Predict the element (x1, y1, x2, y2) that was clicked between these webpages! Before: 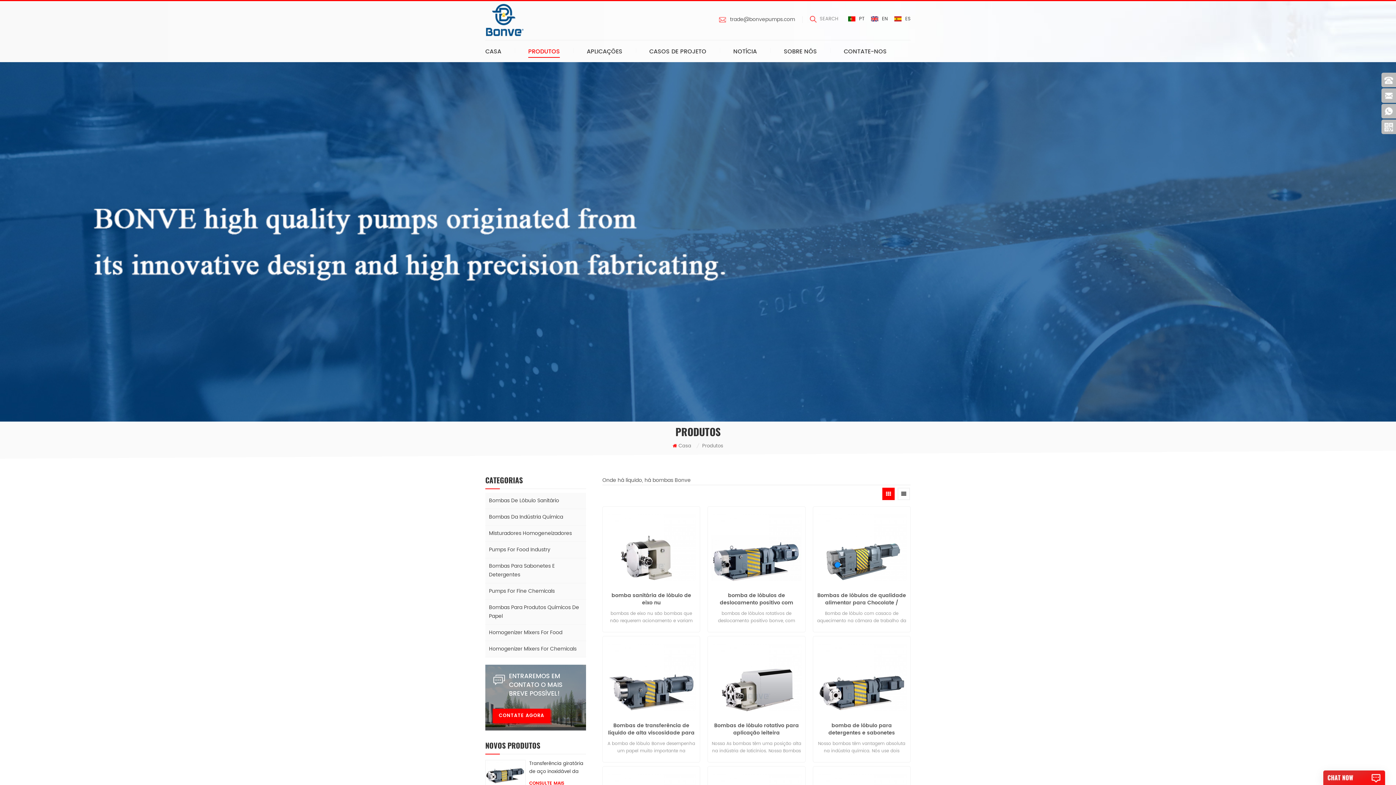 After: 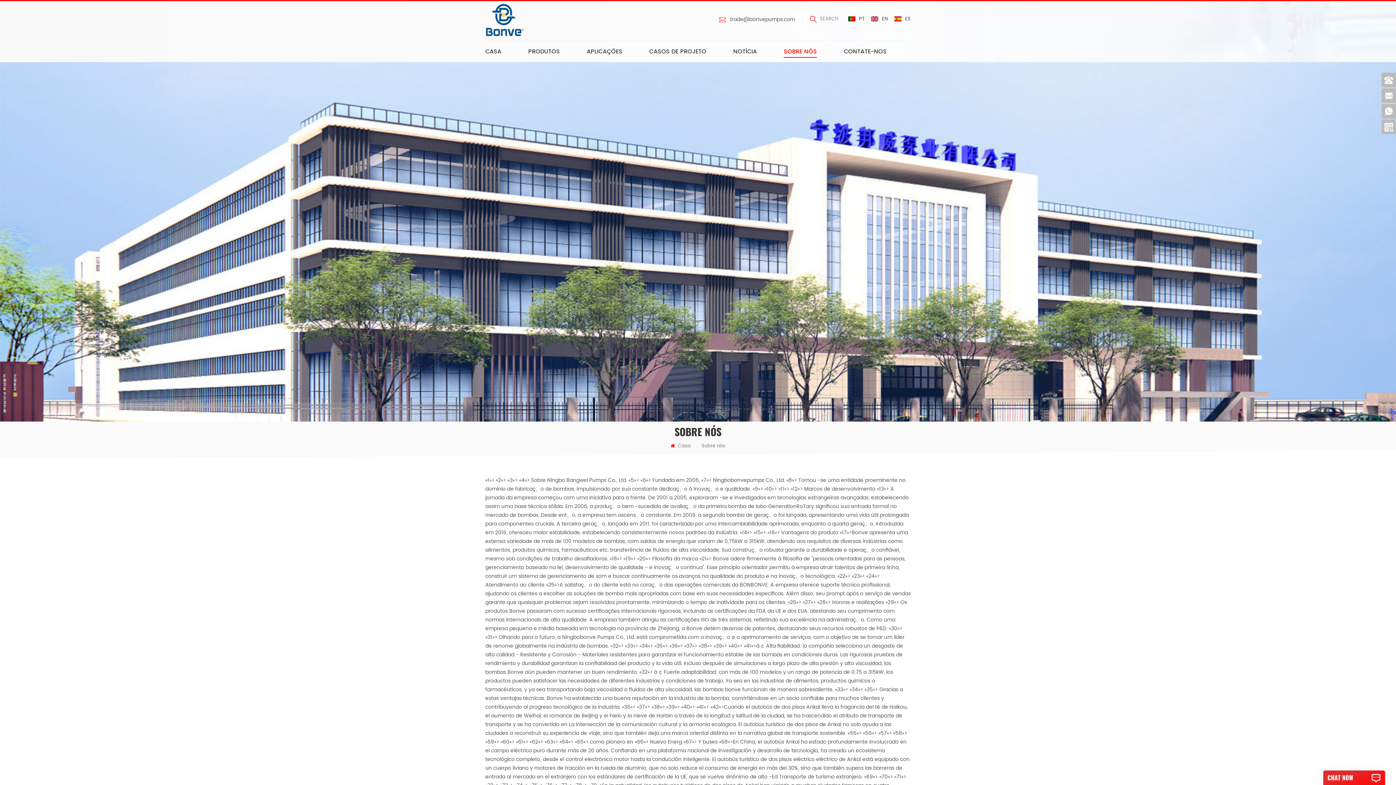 Action: bbox: (784, 45, 817, 57) label: SOBRE NÓS